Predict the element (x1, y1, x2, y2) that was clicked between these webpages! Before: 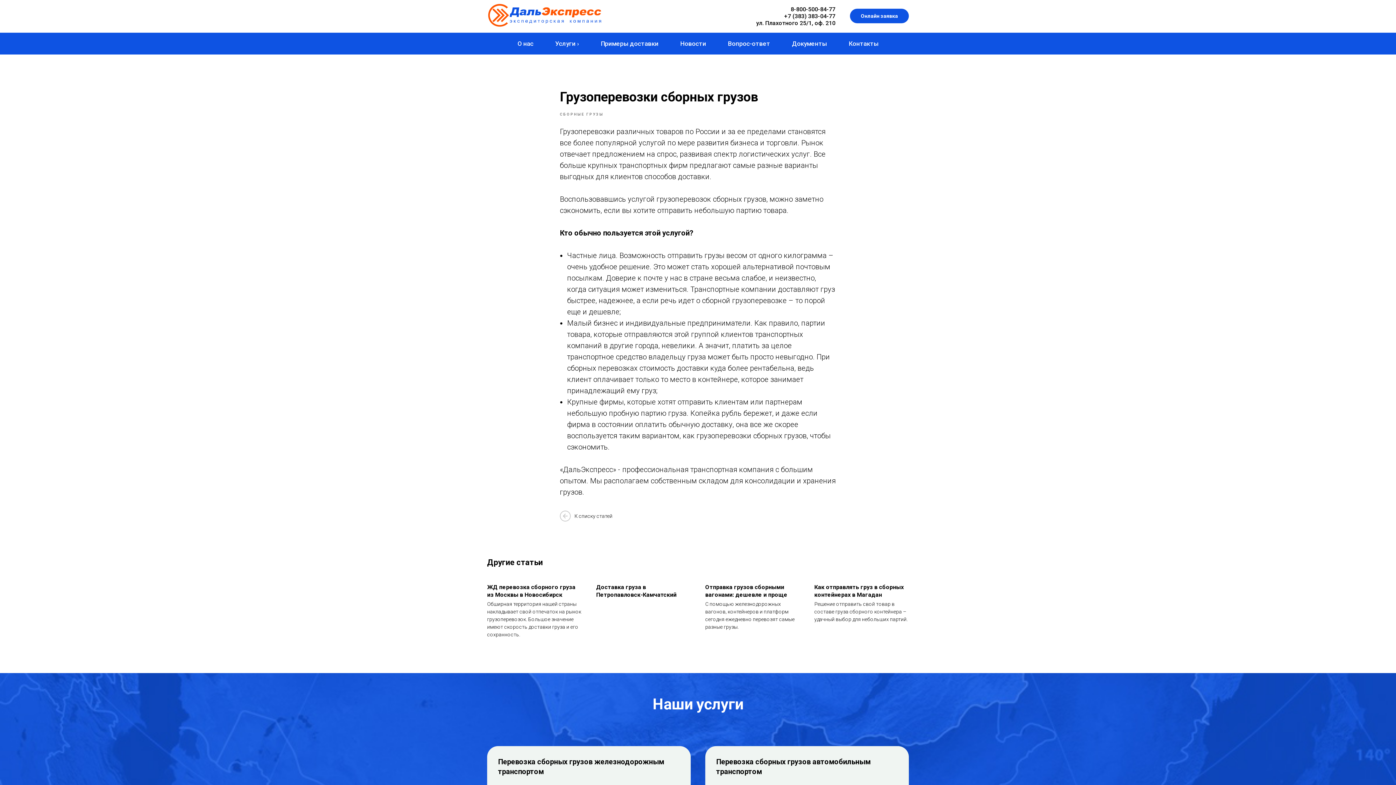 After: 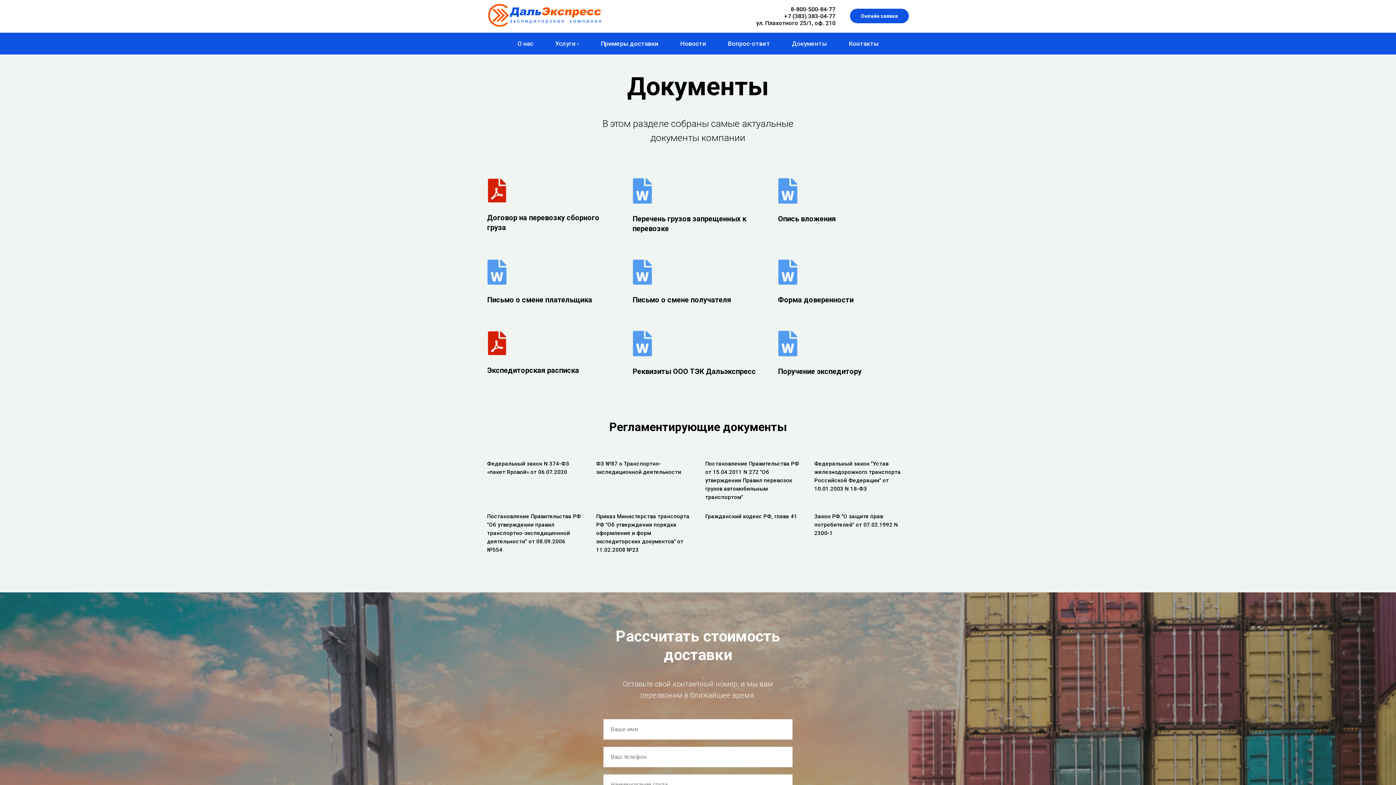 Action: bbox: (792, 40, 827, 47) label: Документы